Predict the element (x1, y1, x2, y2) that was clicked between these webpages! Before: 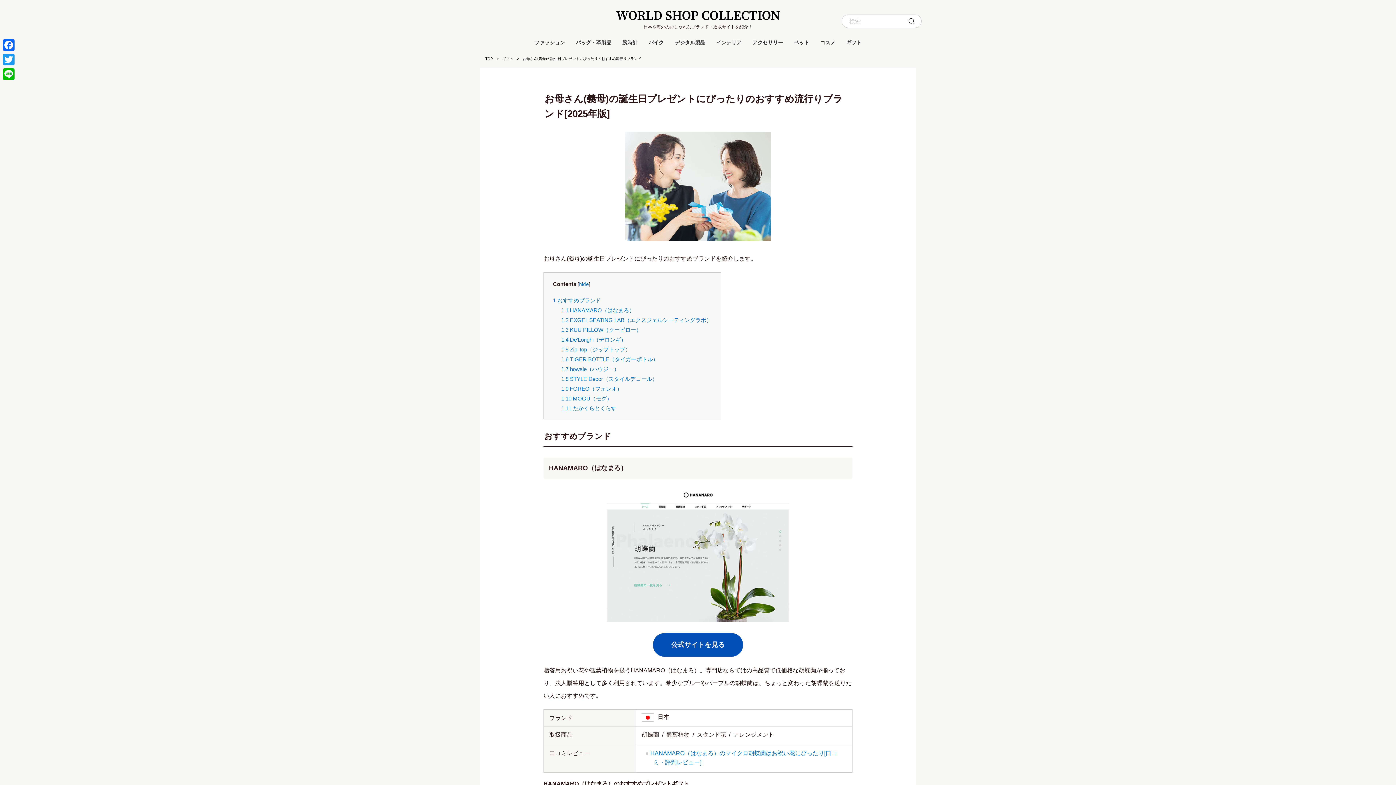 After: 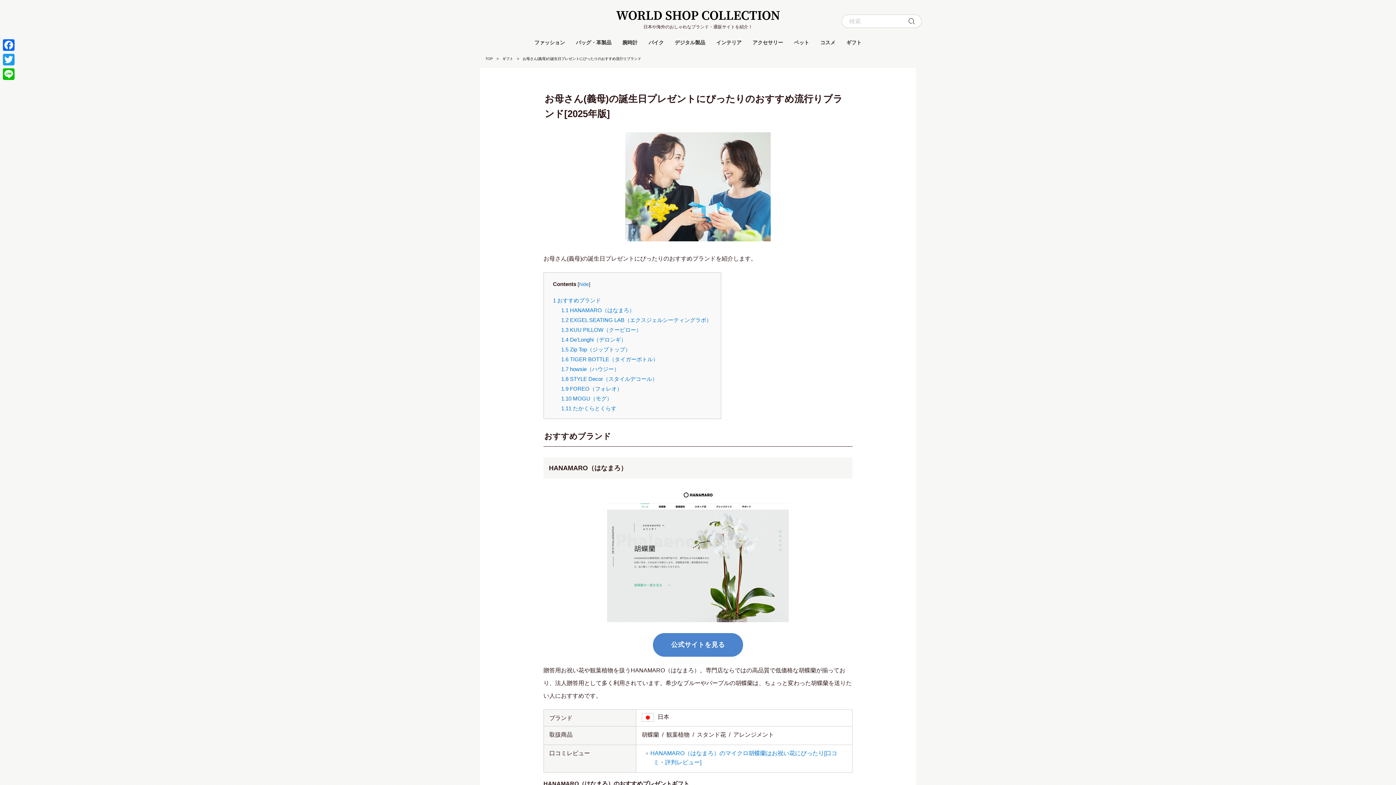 Action: label: 公式サイトを見る bbox: (653, 633, 743, 657)